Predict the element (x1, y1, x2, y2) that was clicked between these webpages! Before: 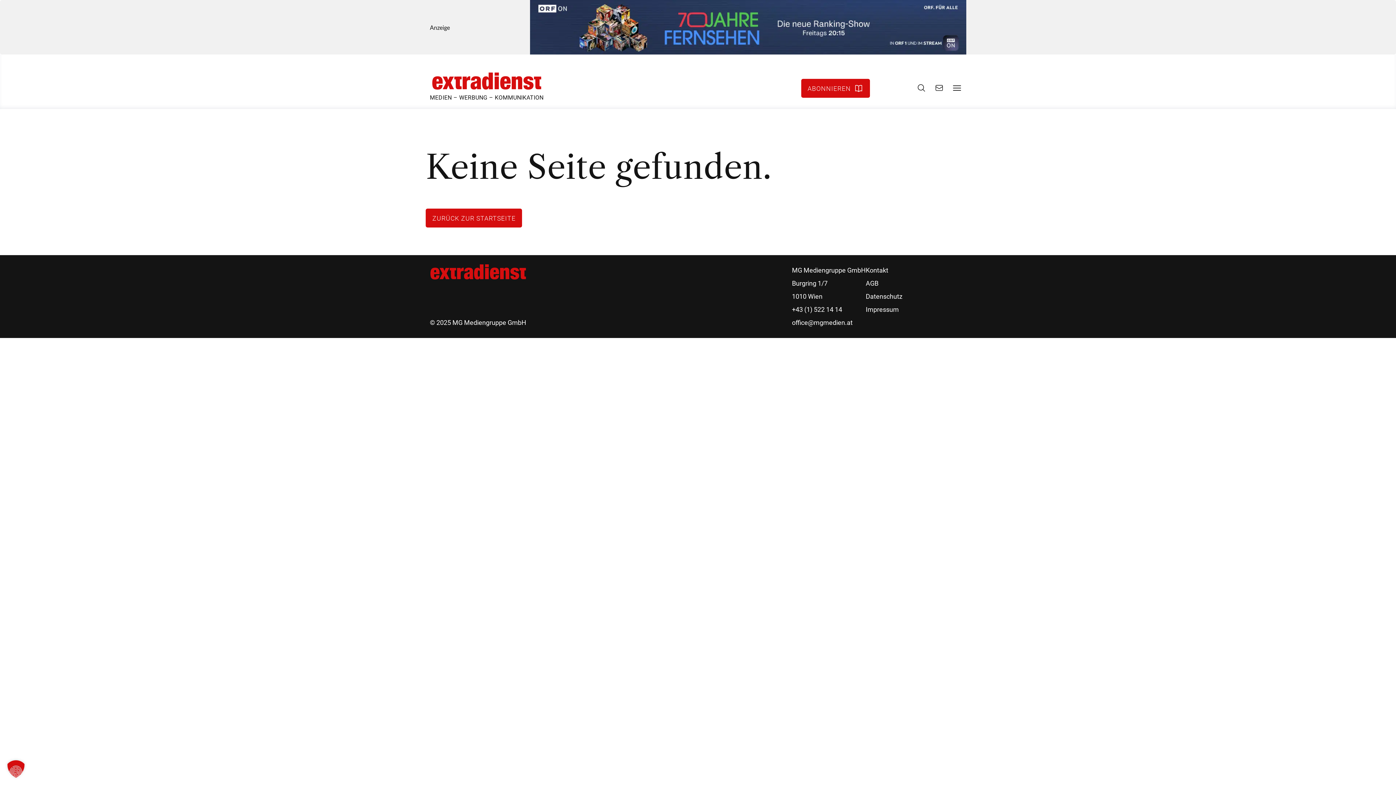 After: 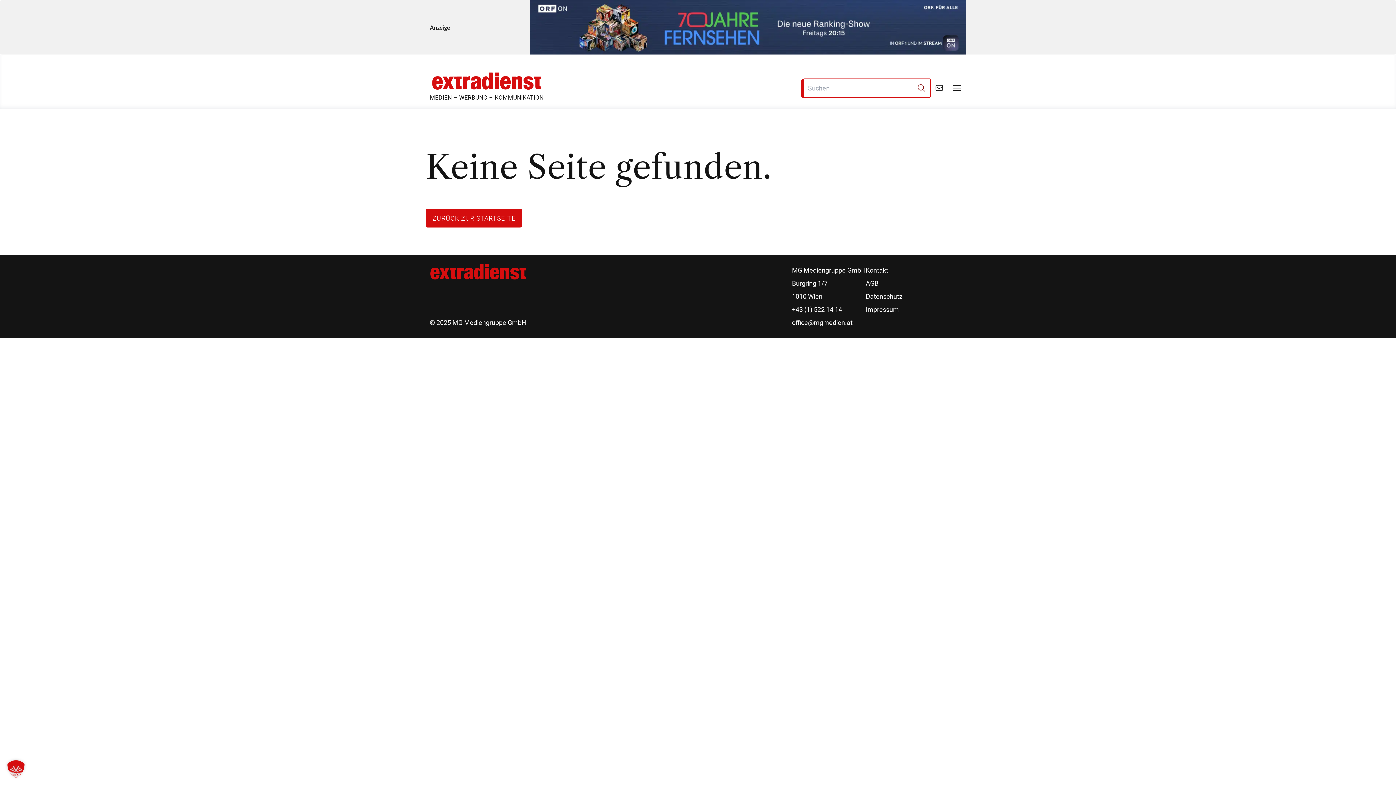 Action: label: SUCHE bbox: (912, 82, 930, 94)